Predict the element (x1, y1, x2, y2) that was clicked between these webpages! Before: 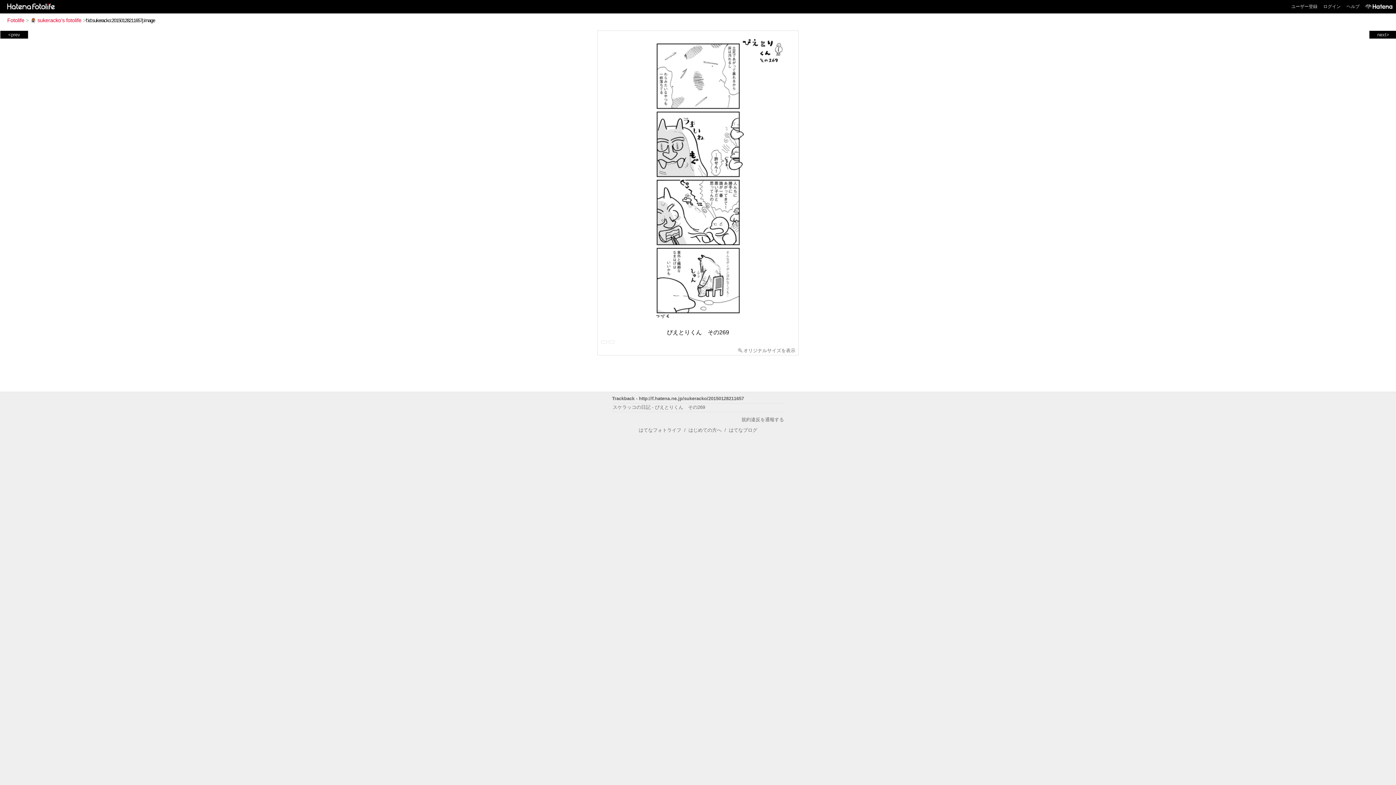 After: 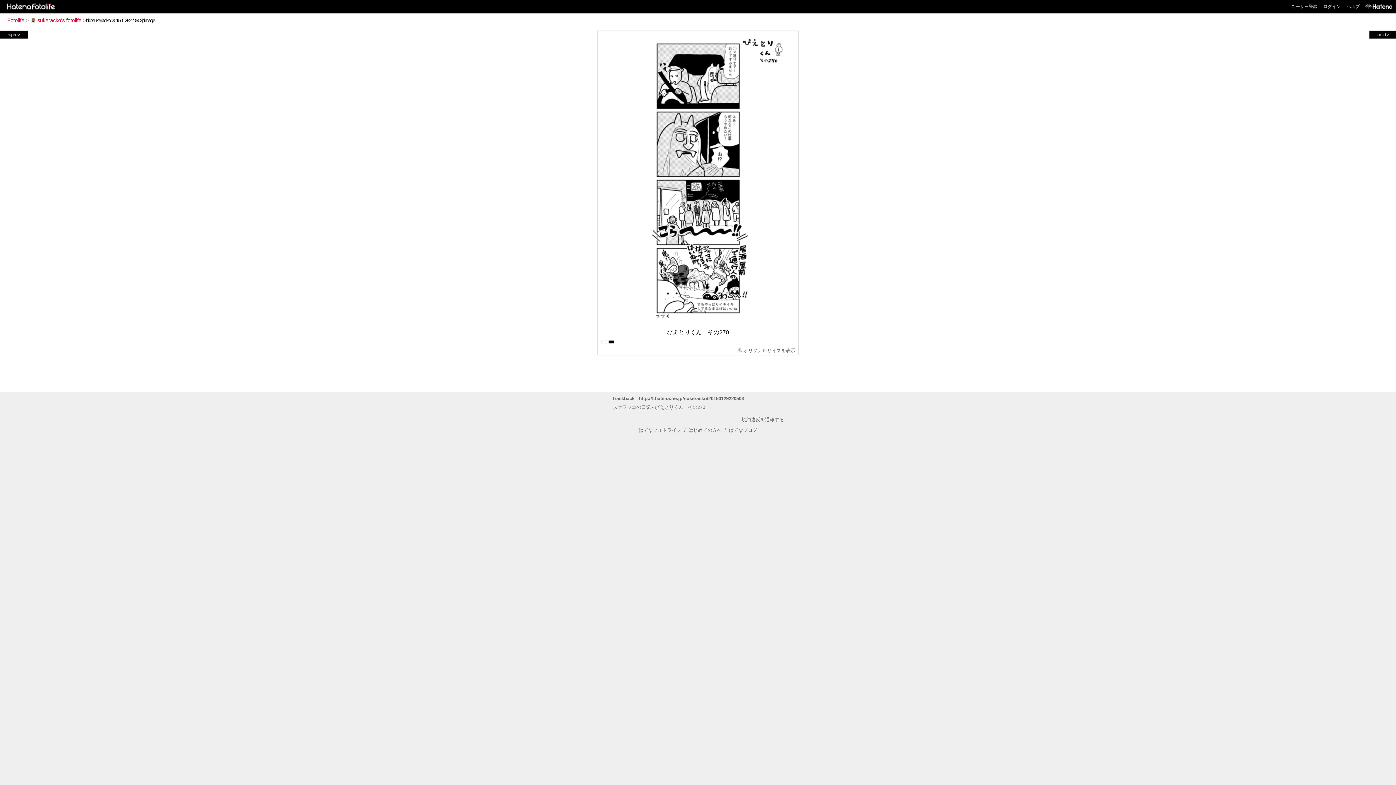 Action: bbox: (1, 31, 26, 37) label: <prev